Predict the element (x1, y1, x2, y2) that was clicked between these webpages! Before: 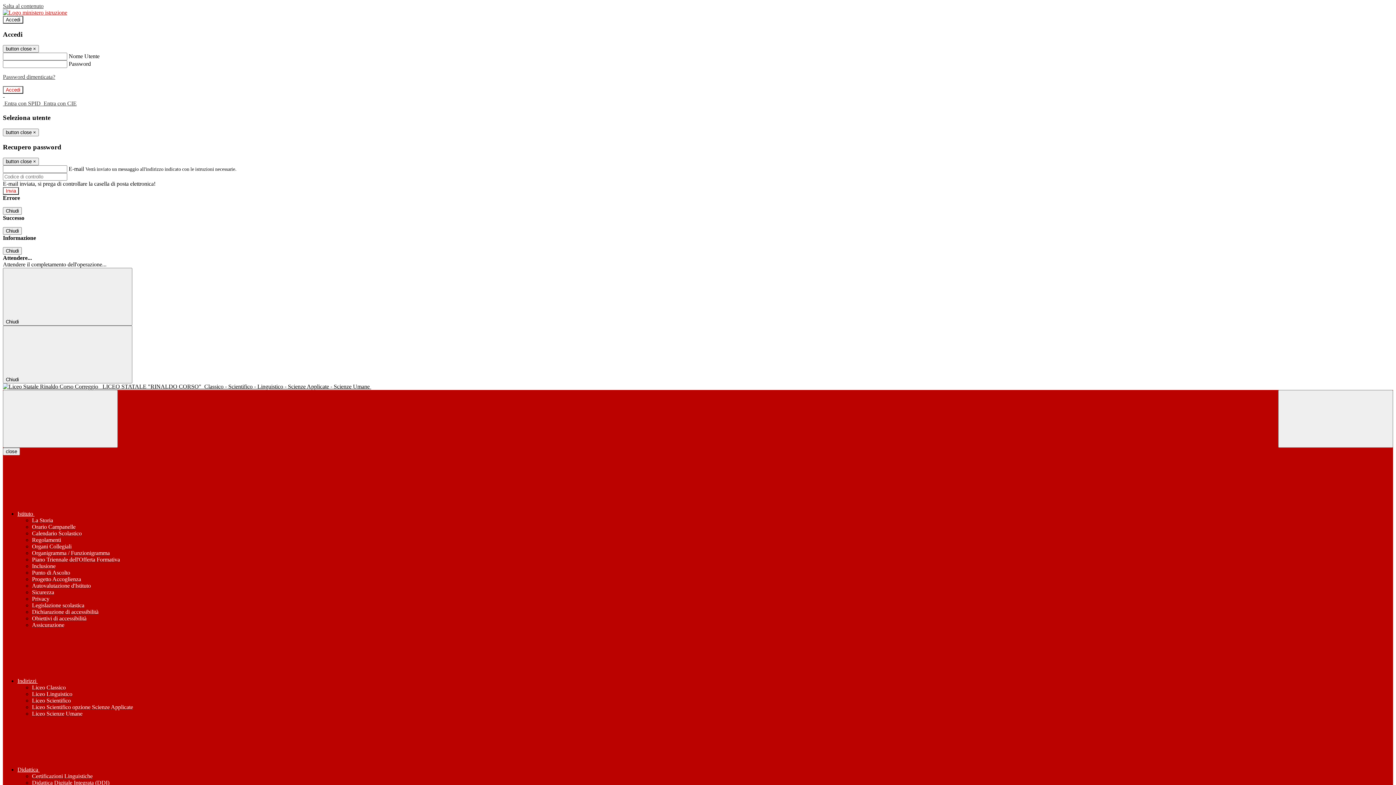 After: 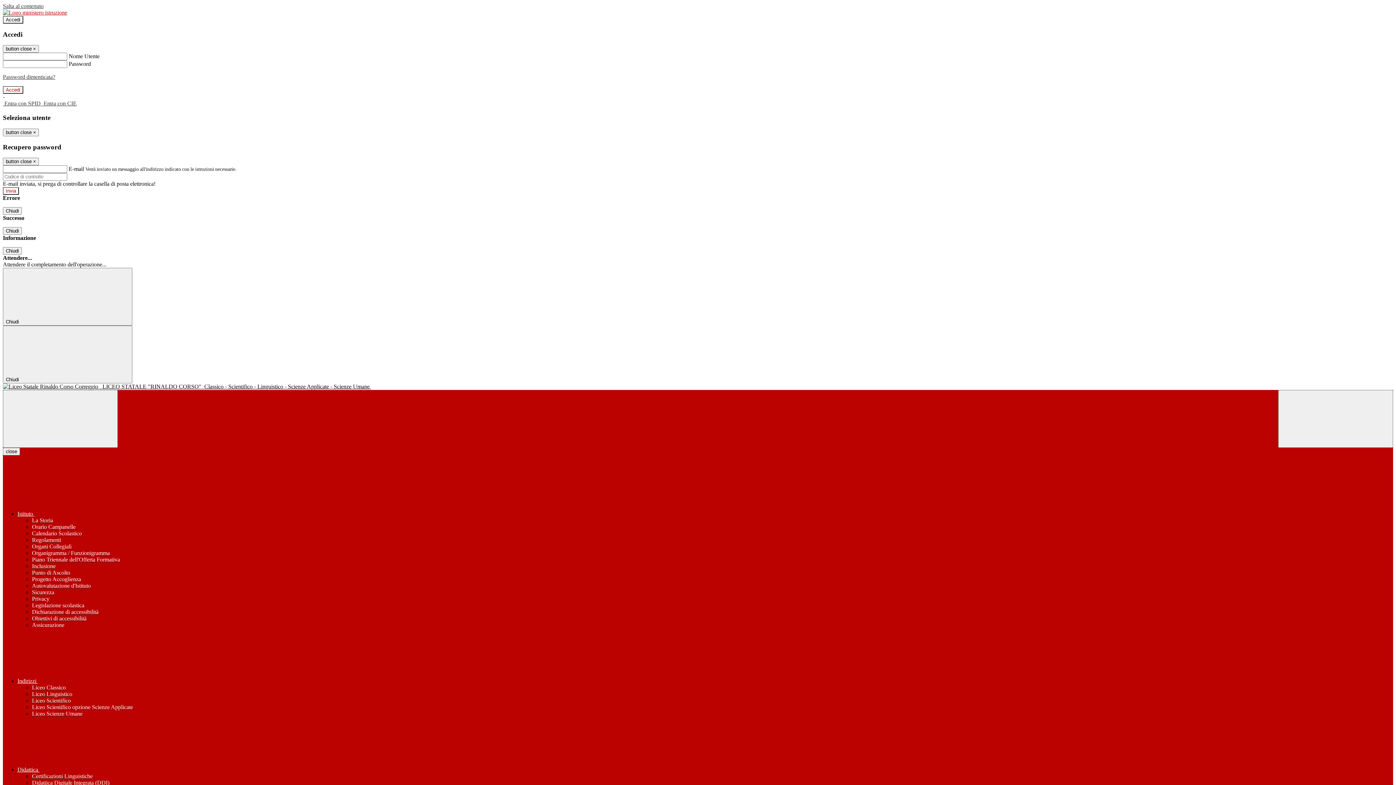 Action: bbox: (32, 576, 81, 582) label: Progetto Accoglienza